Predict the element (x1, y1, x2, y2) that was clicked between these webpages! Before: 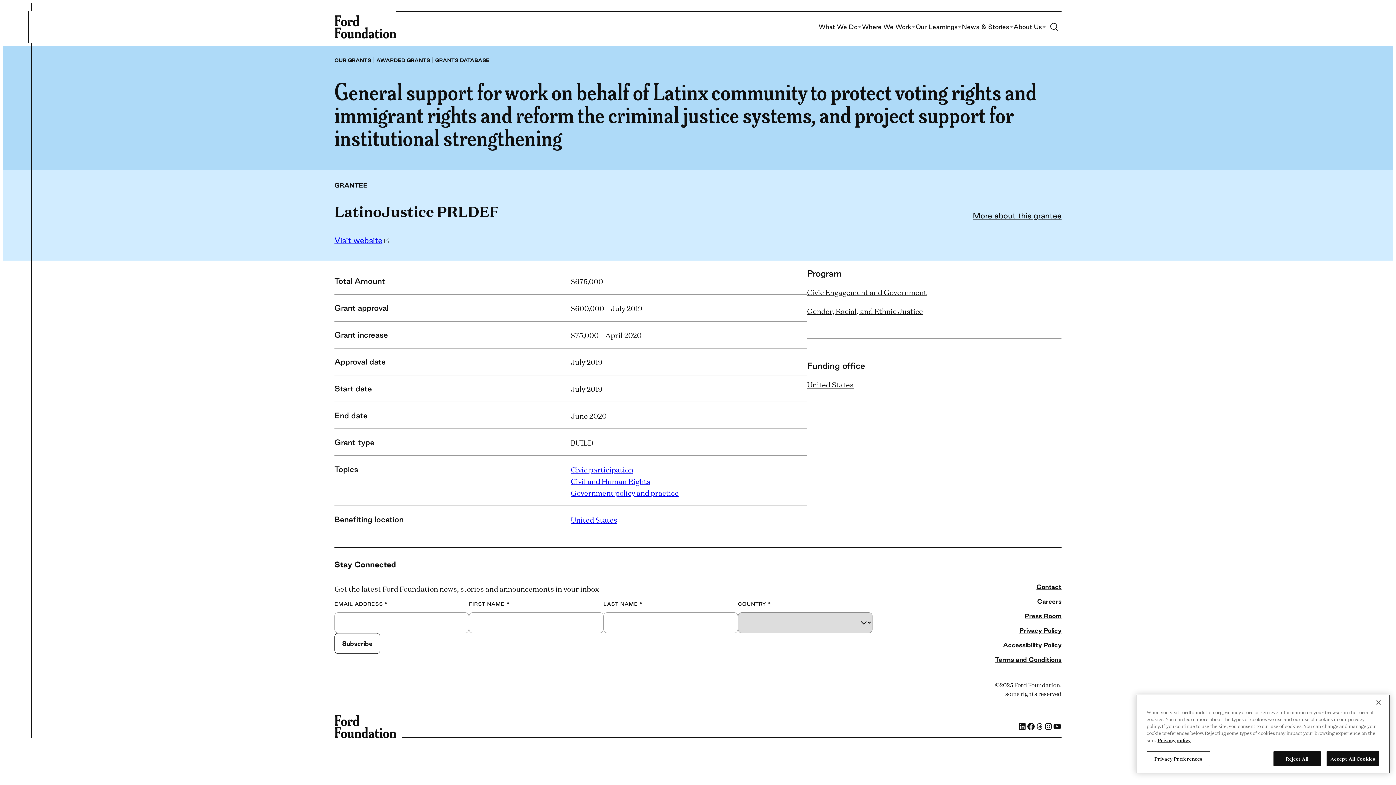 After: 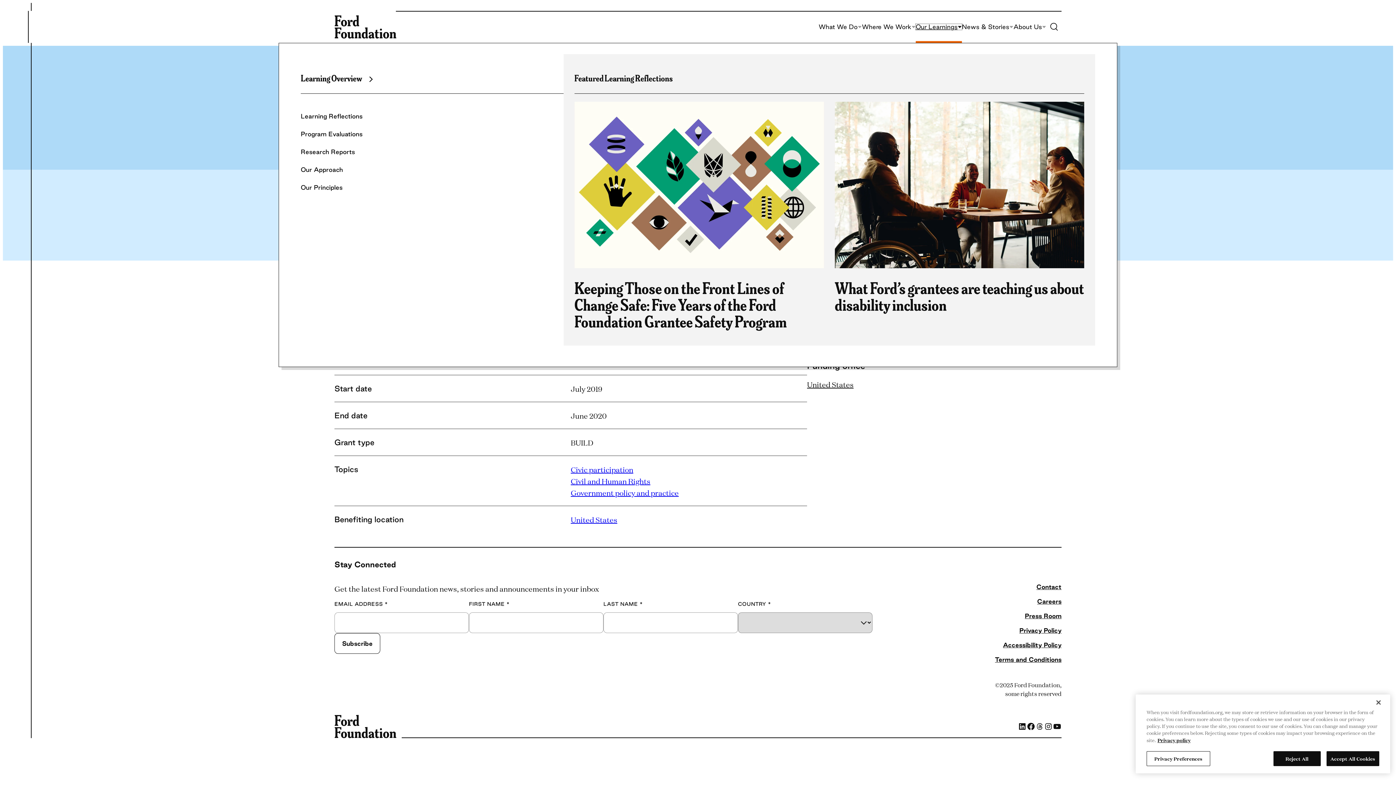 Action: label: Our Learnings bbox: (916, 24, 962, 29)